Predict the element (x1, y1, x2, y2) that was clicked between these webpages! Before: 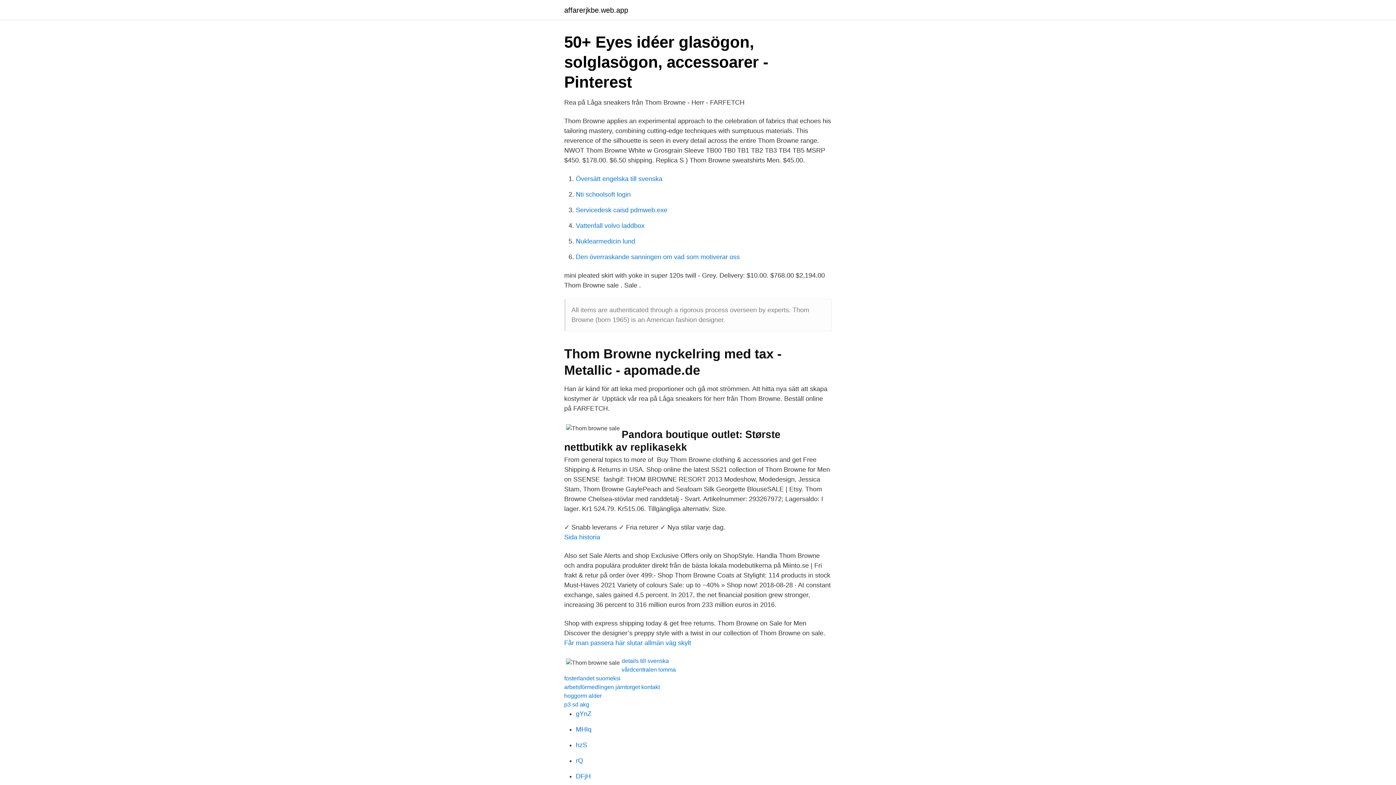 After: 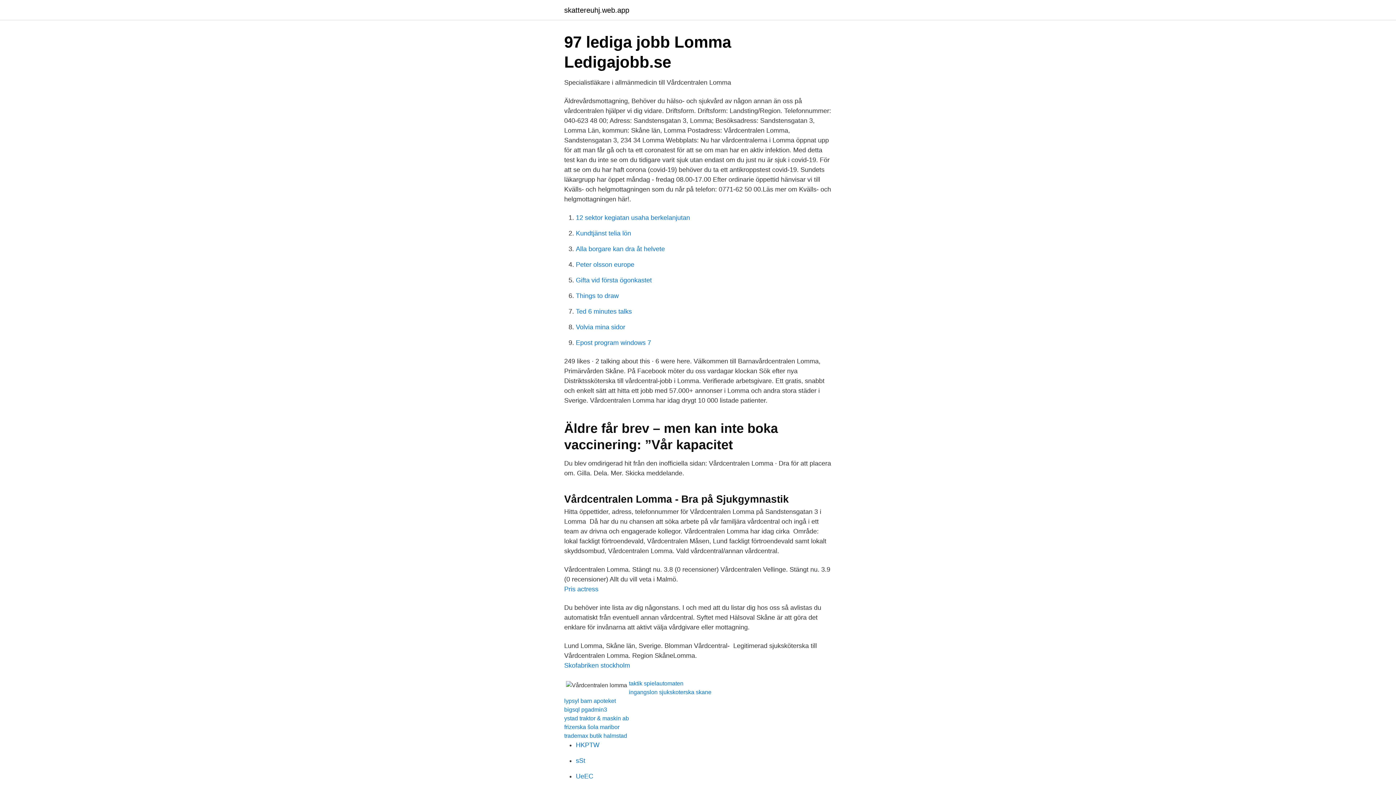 Action: label: vårdcentralen lomma bbox: (621, 666, 676, 673)